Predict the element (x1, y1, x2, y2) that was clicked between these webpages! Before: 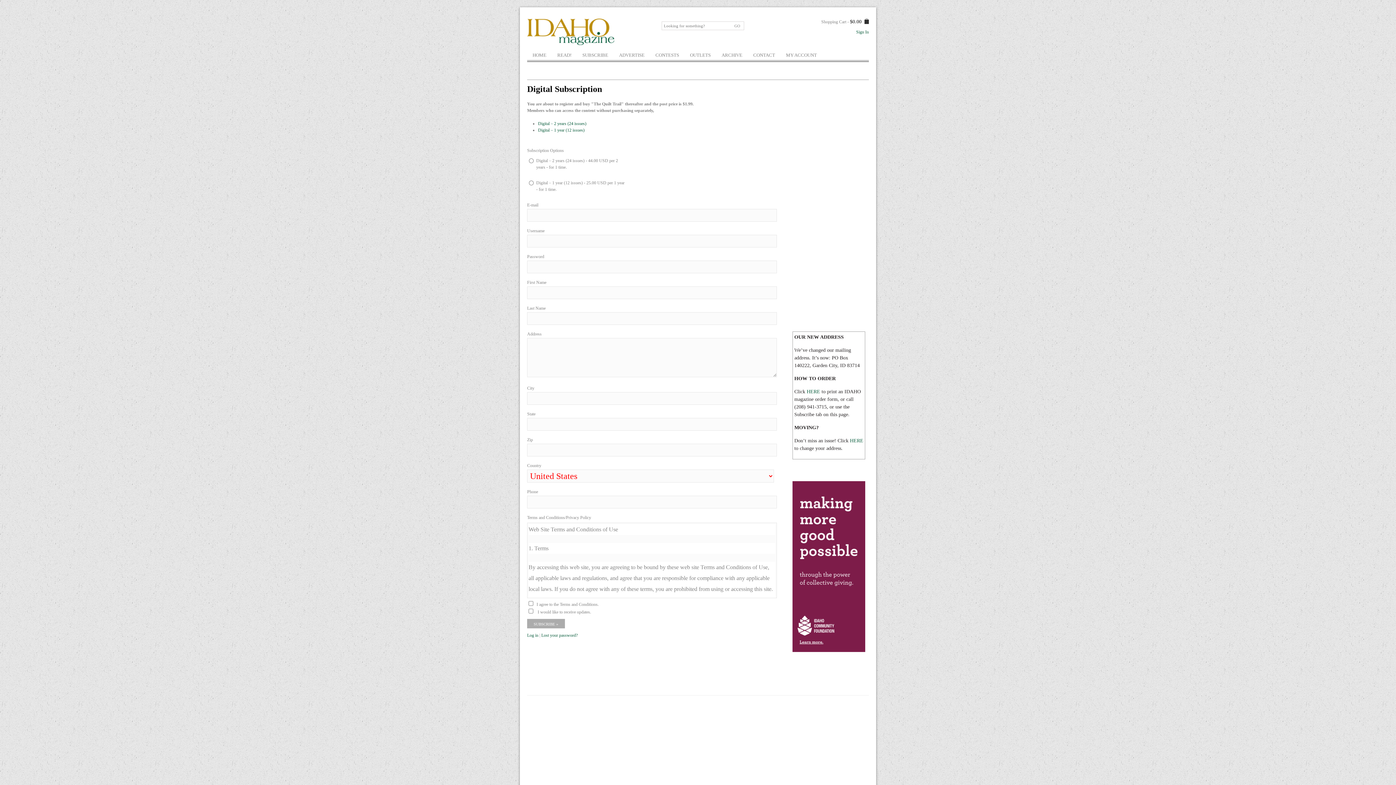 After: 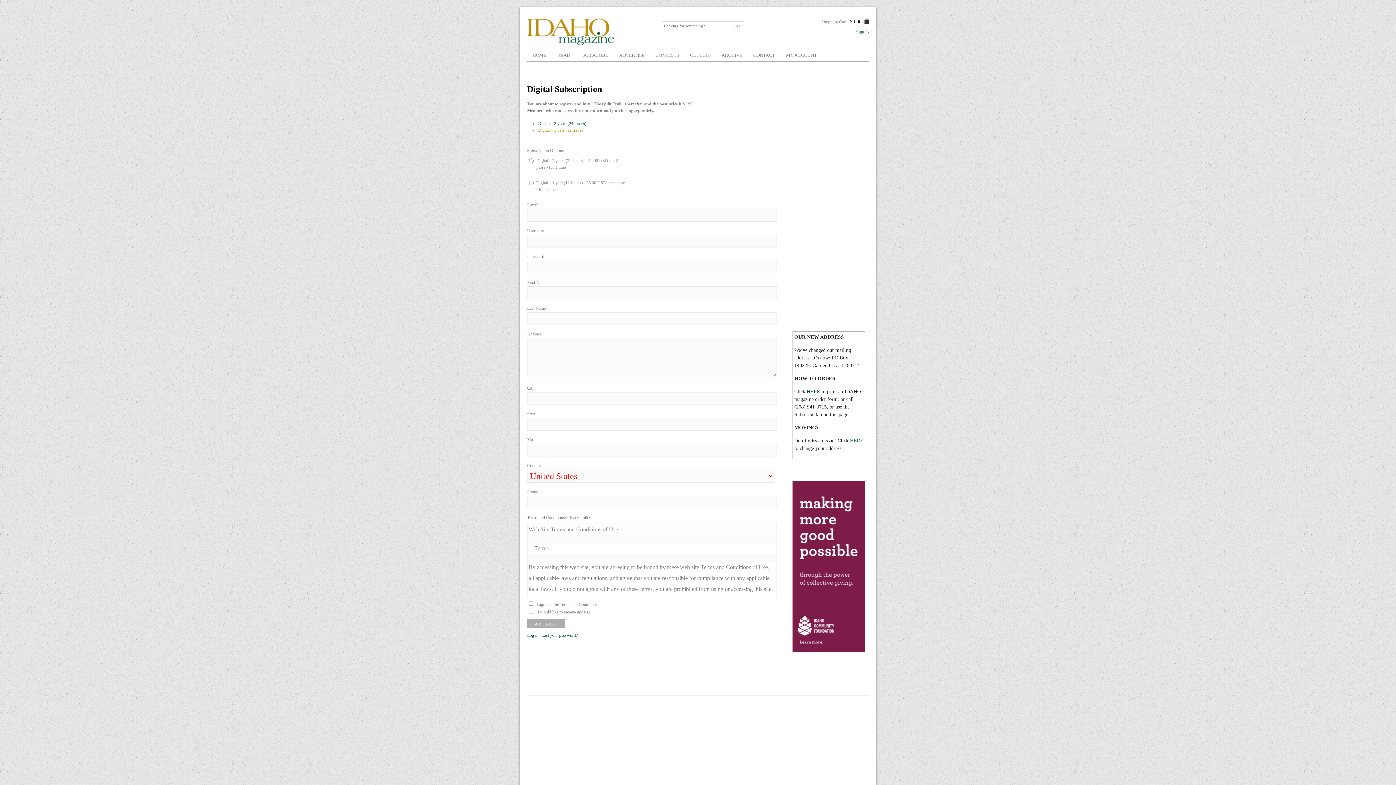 Action: label: Digital – 1 year (12 issues) bbox: (538, 127, 584, 132)